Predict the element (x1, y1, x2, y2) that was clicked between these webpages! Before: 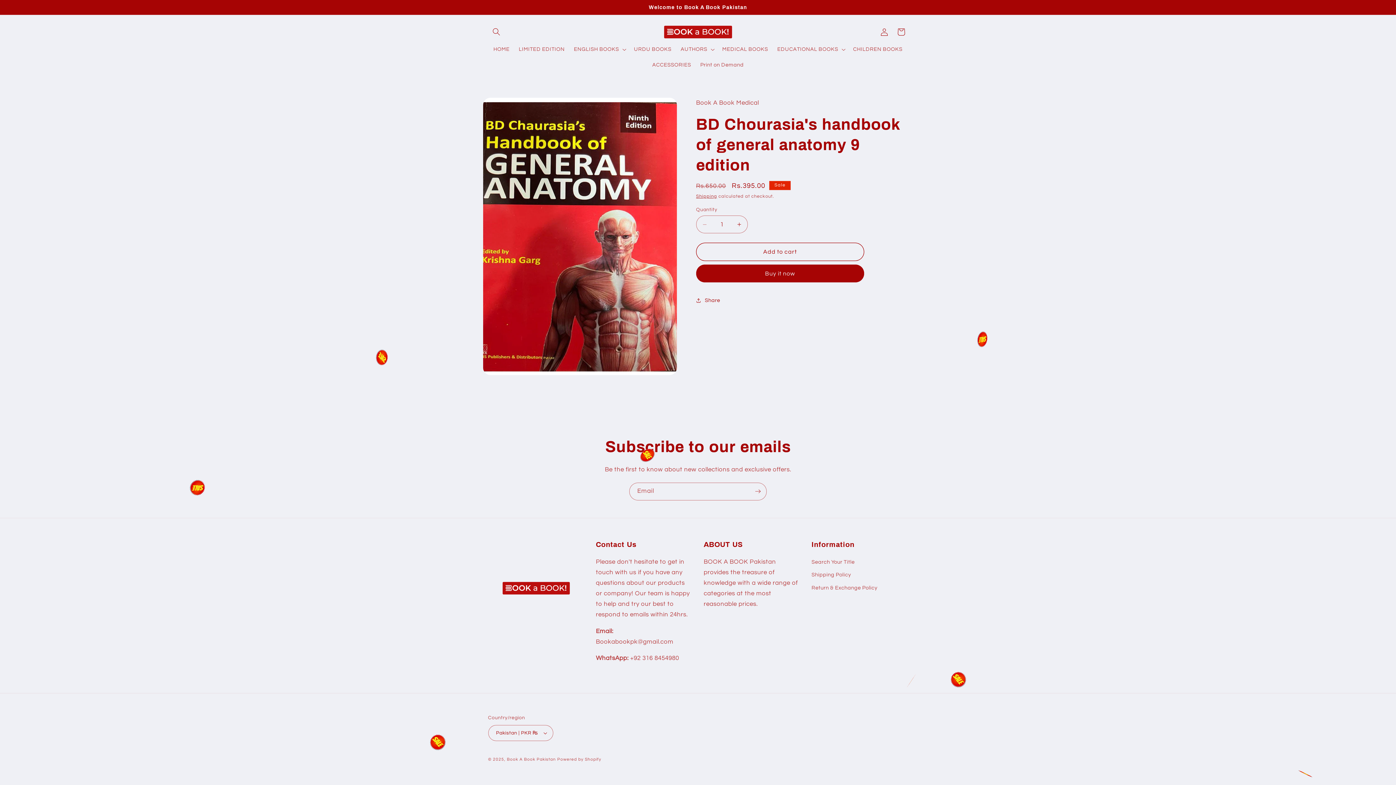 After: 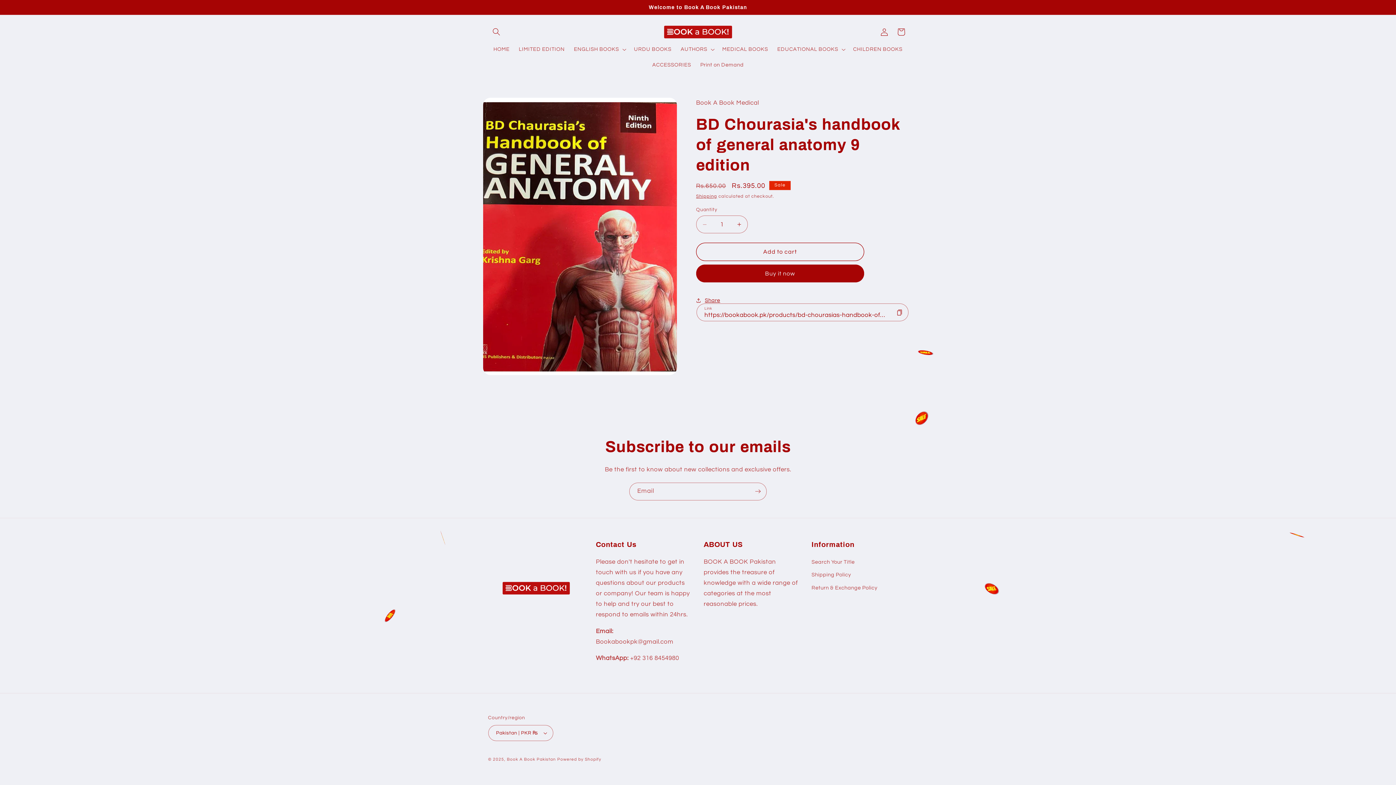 Action: bbox: (696, 292, 720, 309) label: Share